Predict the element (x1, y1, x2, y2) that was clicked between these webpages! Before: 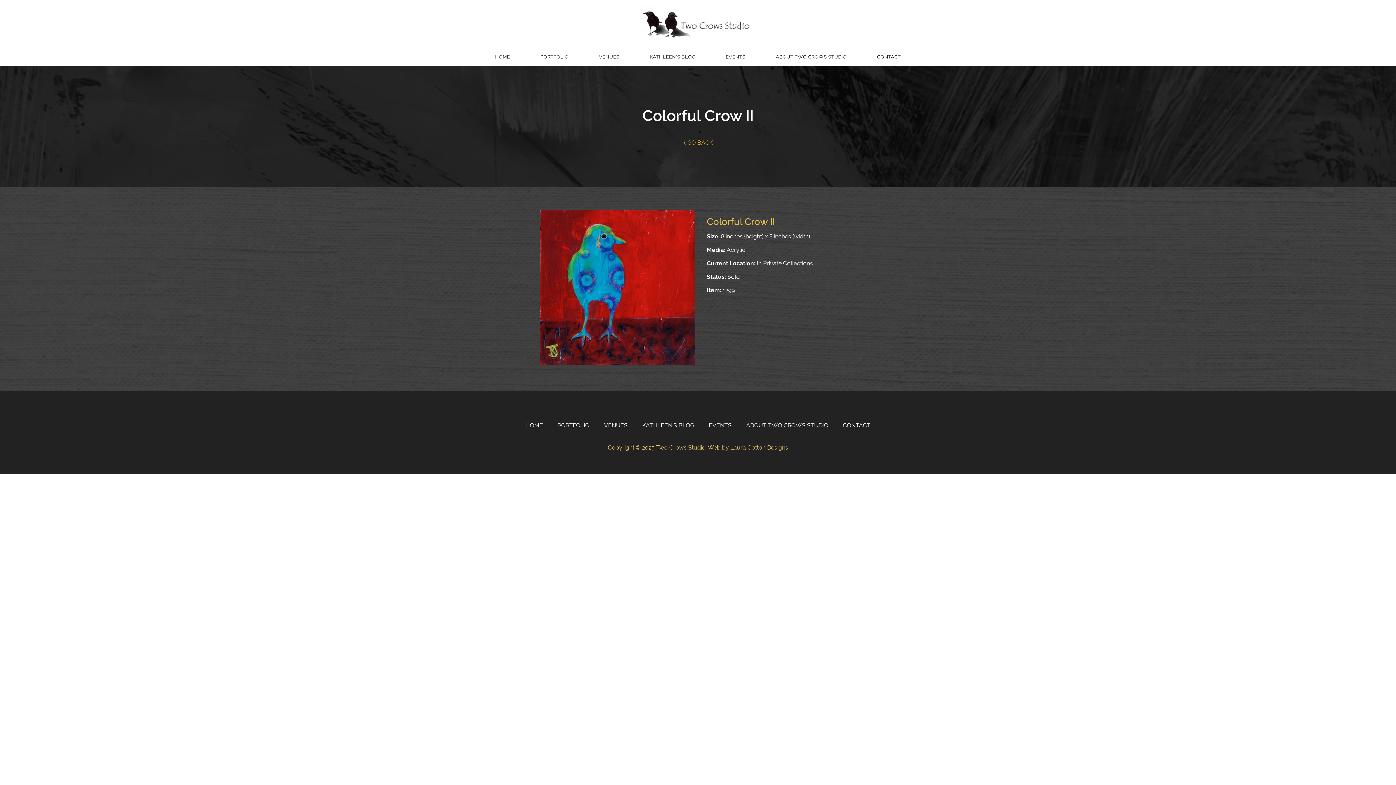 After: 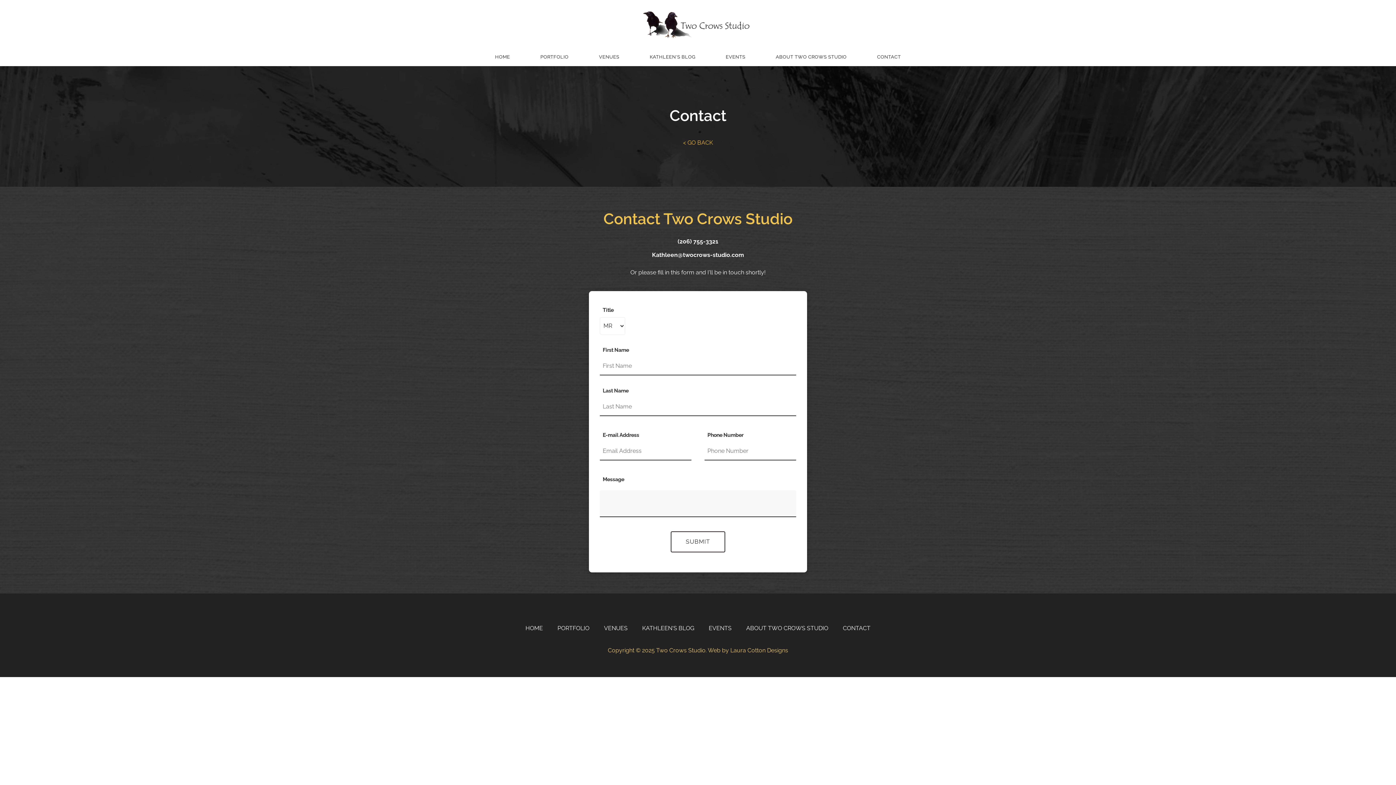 Action: bbox: (862, 48, 916, 66) label: CONTACT